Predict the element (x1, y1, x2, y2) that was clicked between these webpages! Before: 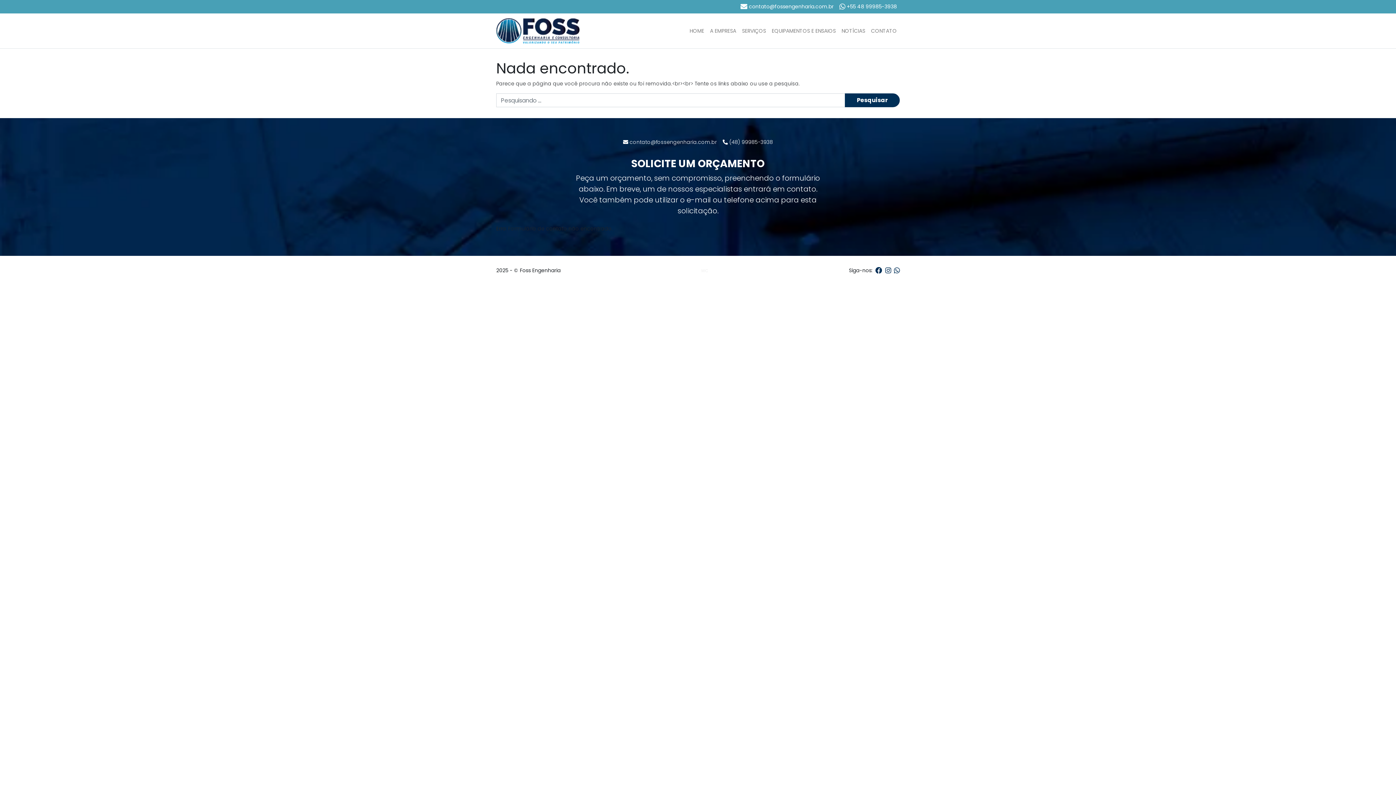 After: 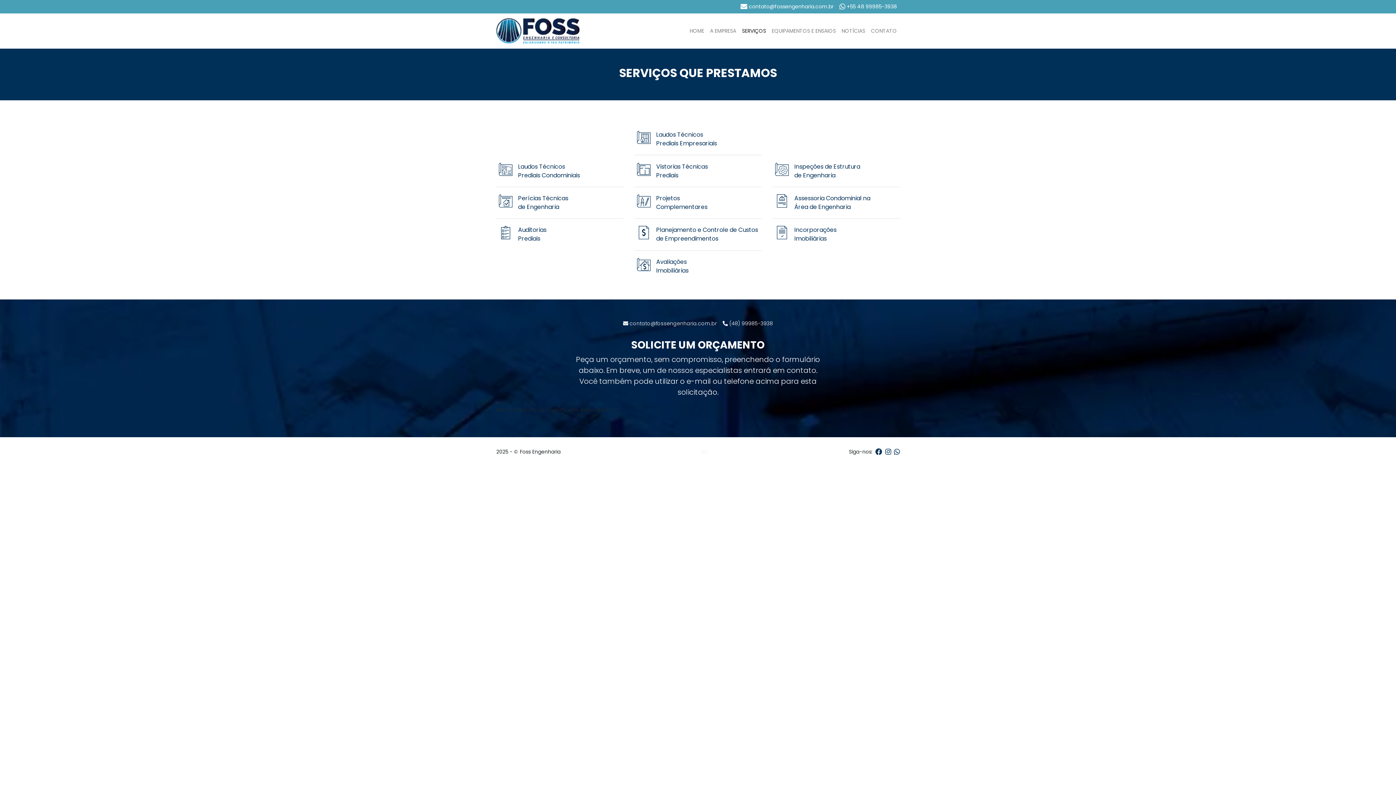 Action: bbox: (739, 24, 769, 37) label: SERVIÇOS